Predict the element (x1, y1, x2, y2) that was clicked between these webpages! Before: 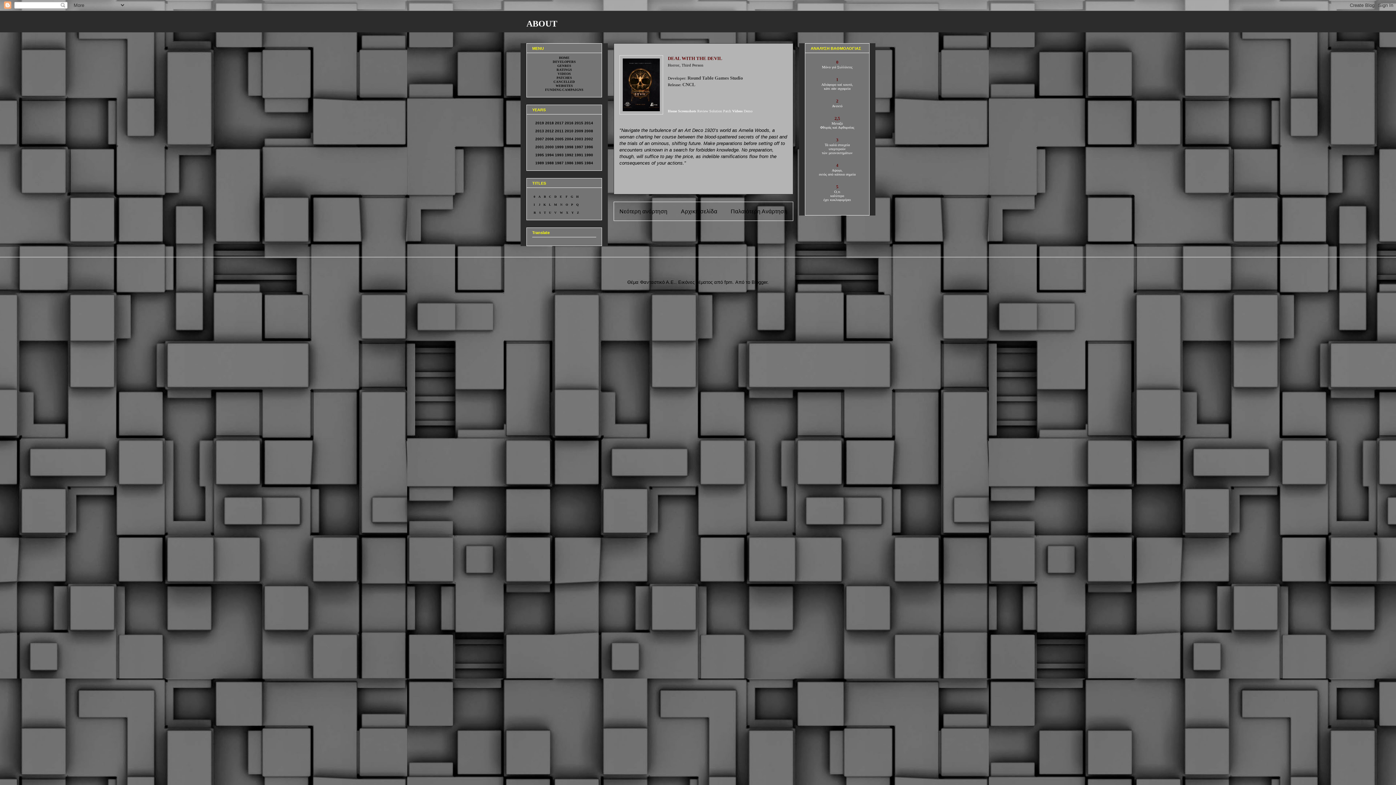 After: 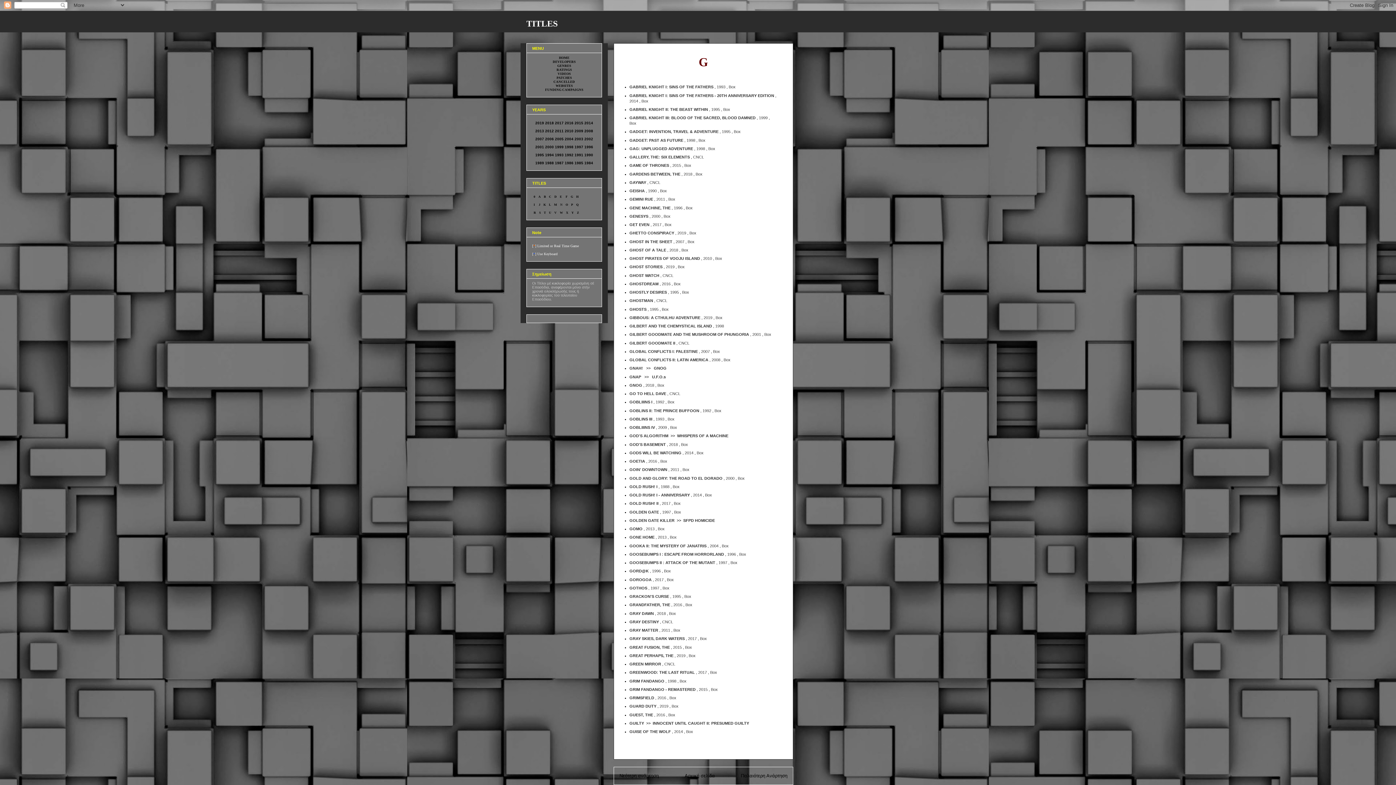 Action: label: G bbox: (570, 195, 573, 198)